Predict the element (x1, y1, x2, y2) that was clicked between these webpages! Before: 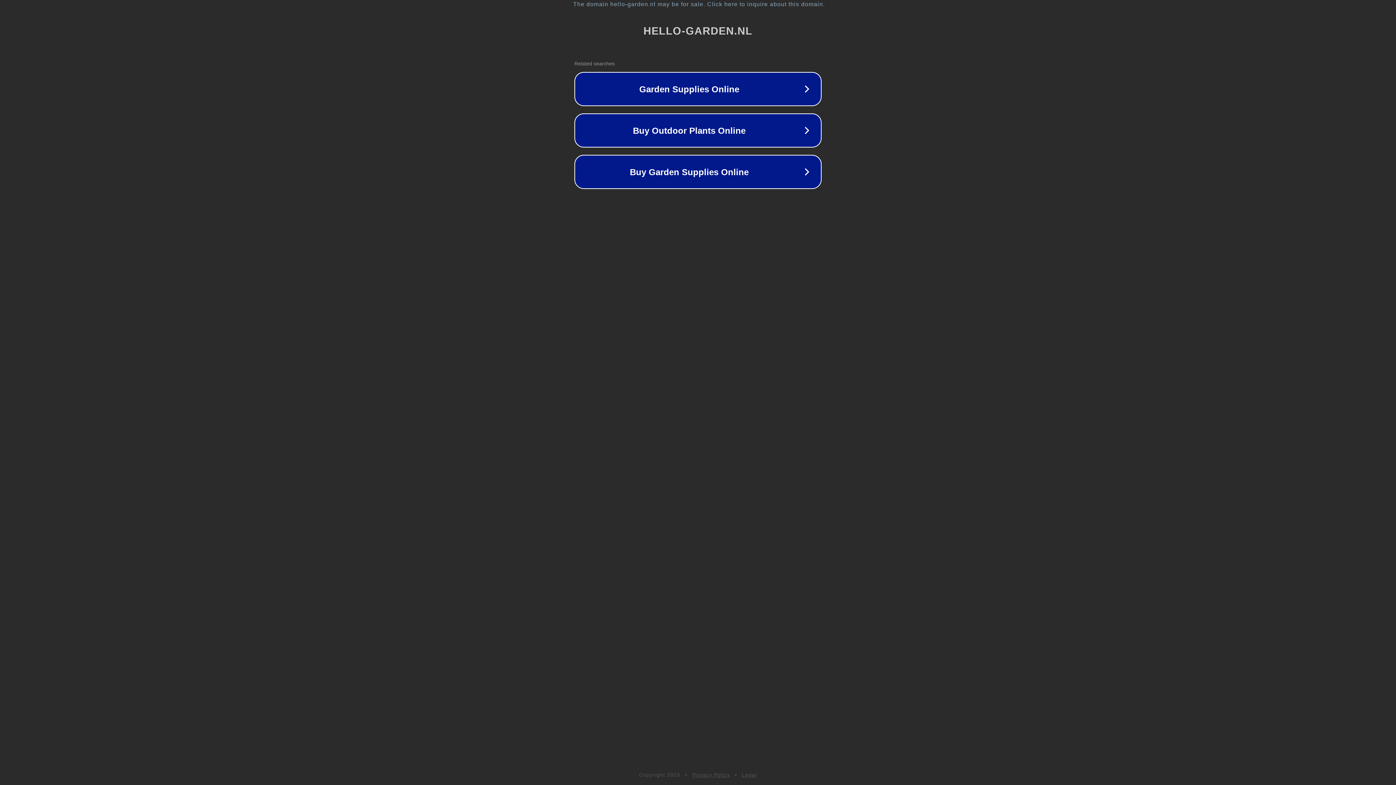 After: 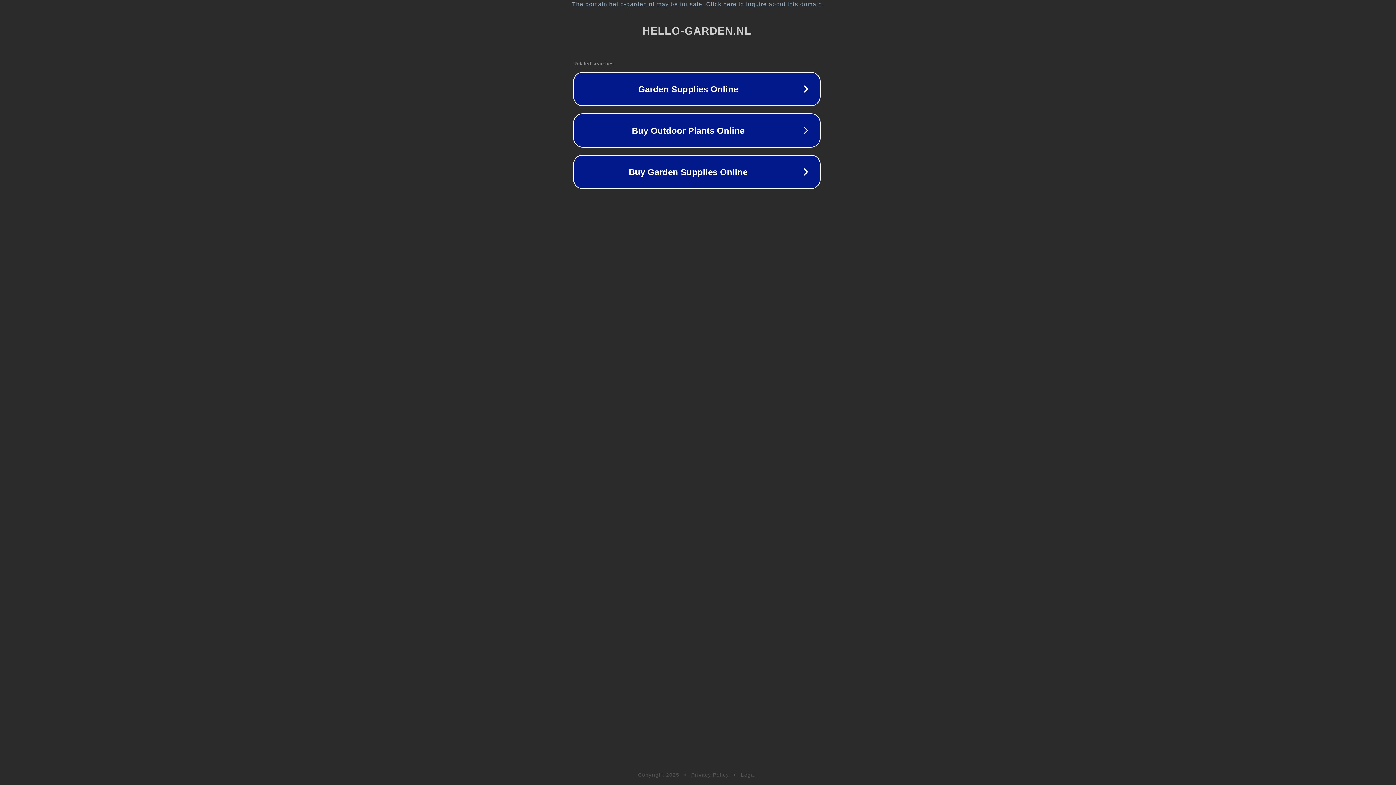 Action: bbox: (1, 1, 1397, 7) label: The domain hello-garden.nl may be for sale. Click here to inquire about this domain.